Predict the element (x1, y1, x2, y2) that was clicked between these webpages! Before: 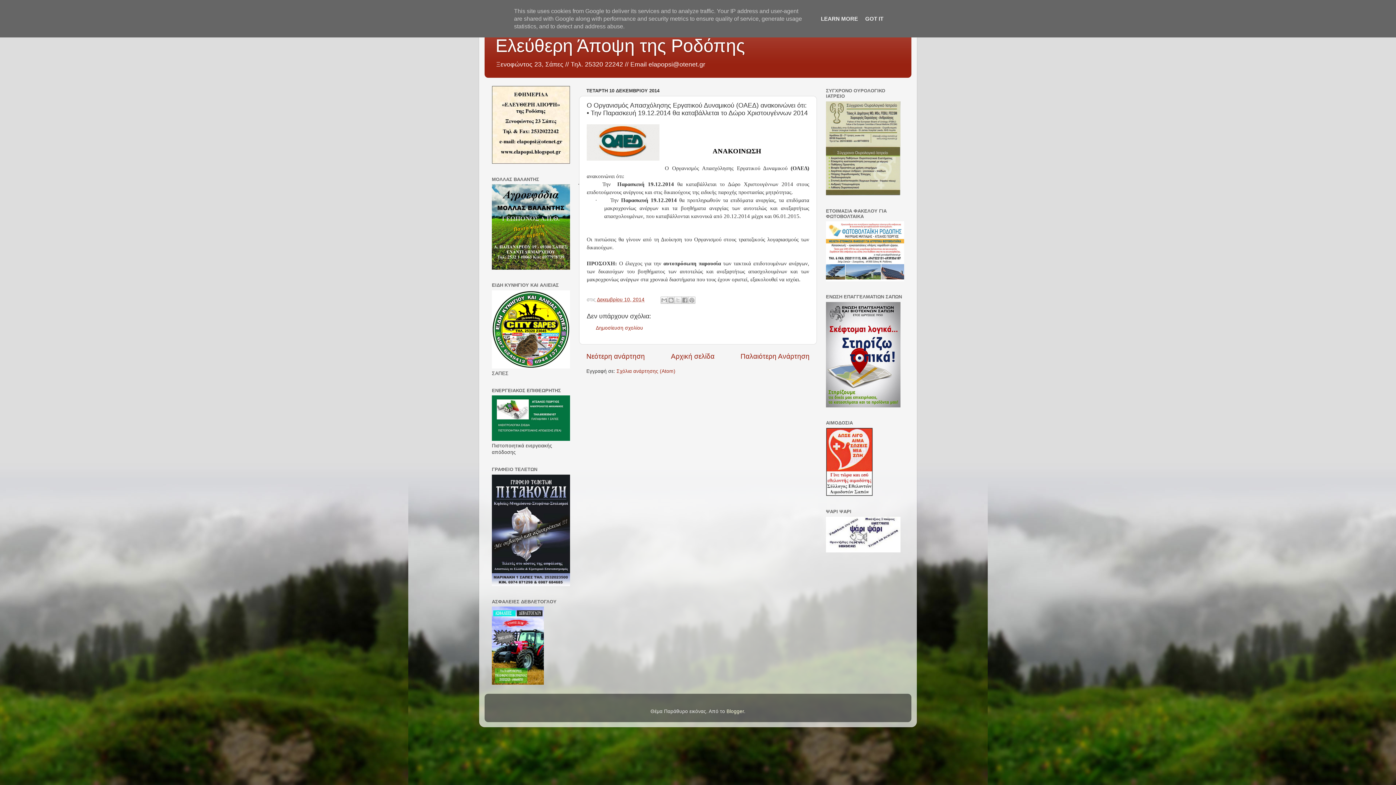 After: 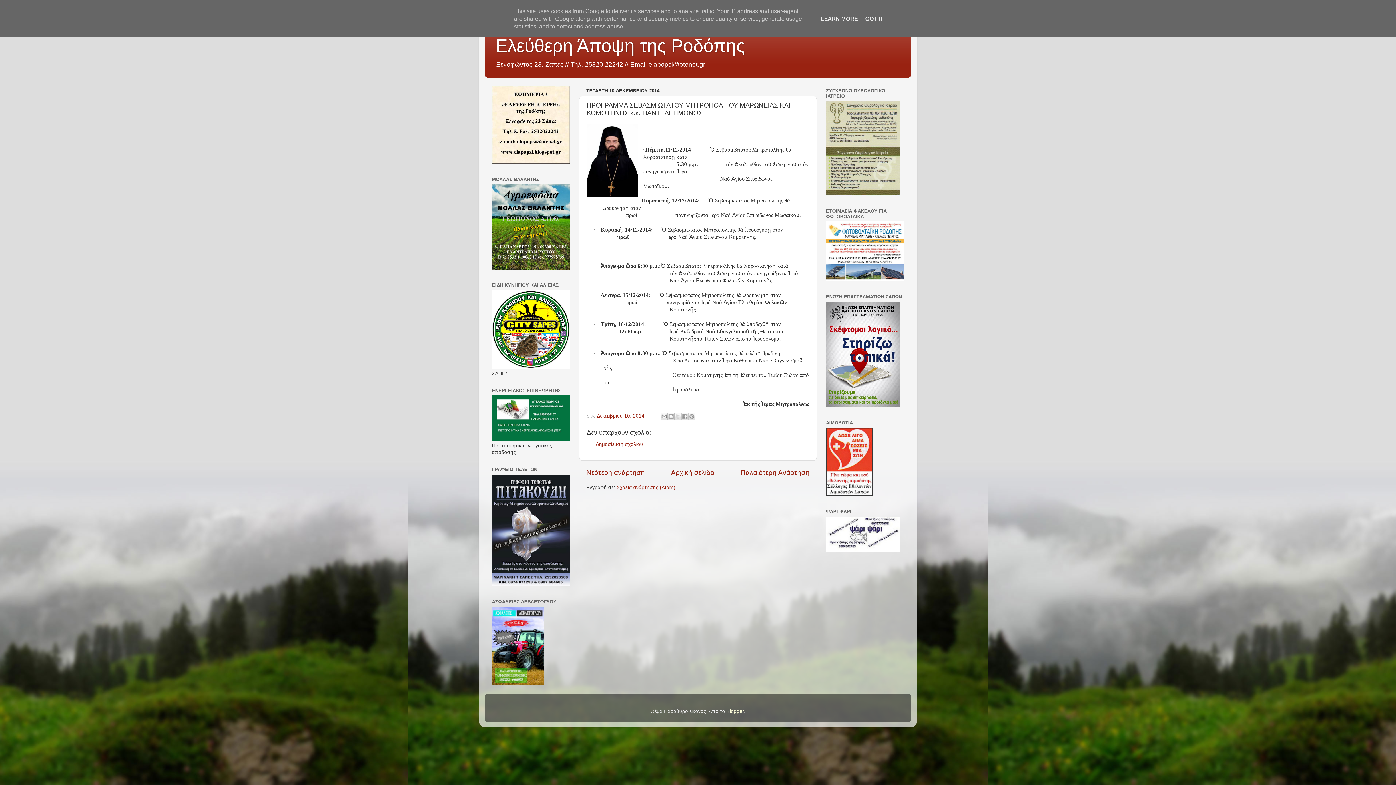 Action: label: Νεότερη ανάρτηση bbox: (586, 352, 645, 360)